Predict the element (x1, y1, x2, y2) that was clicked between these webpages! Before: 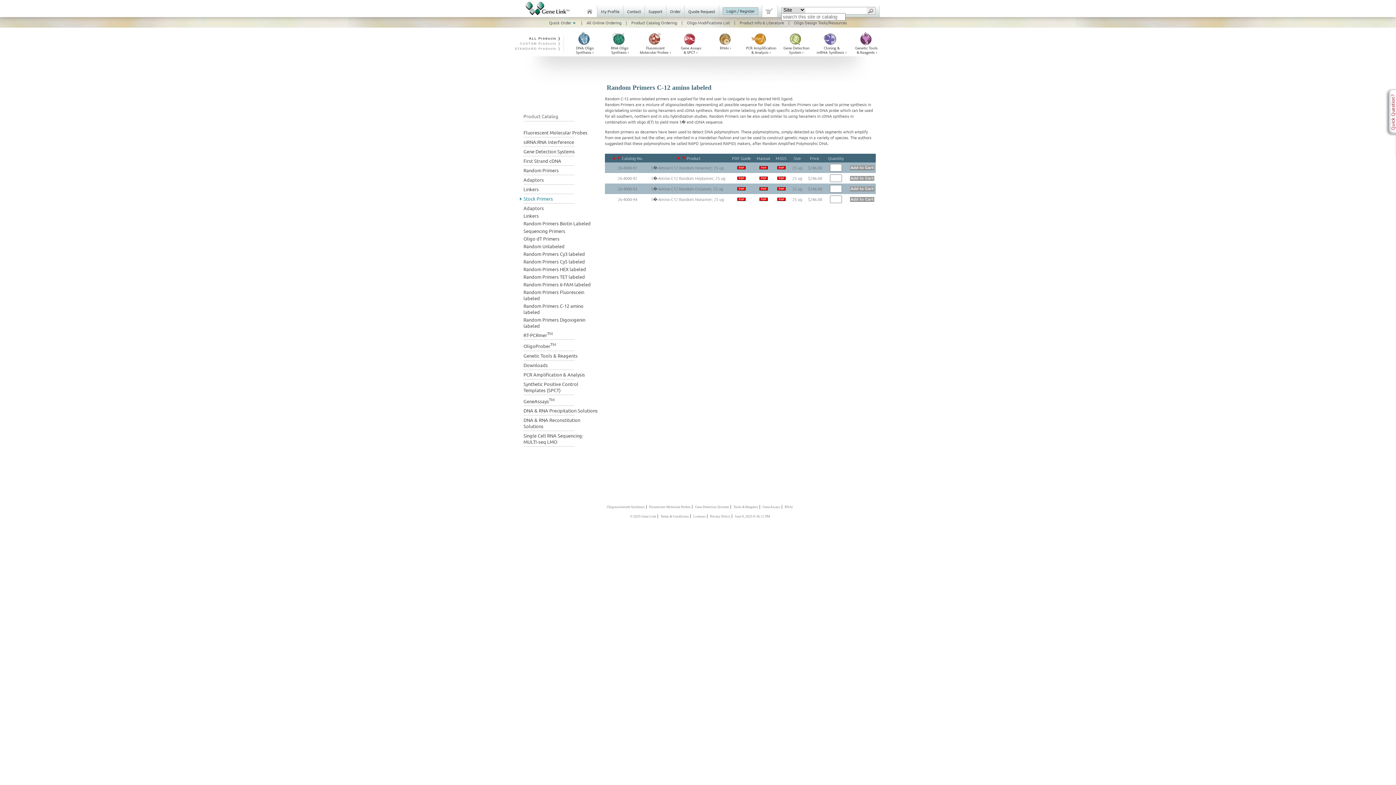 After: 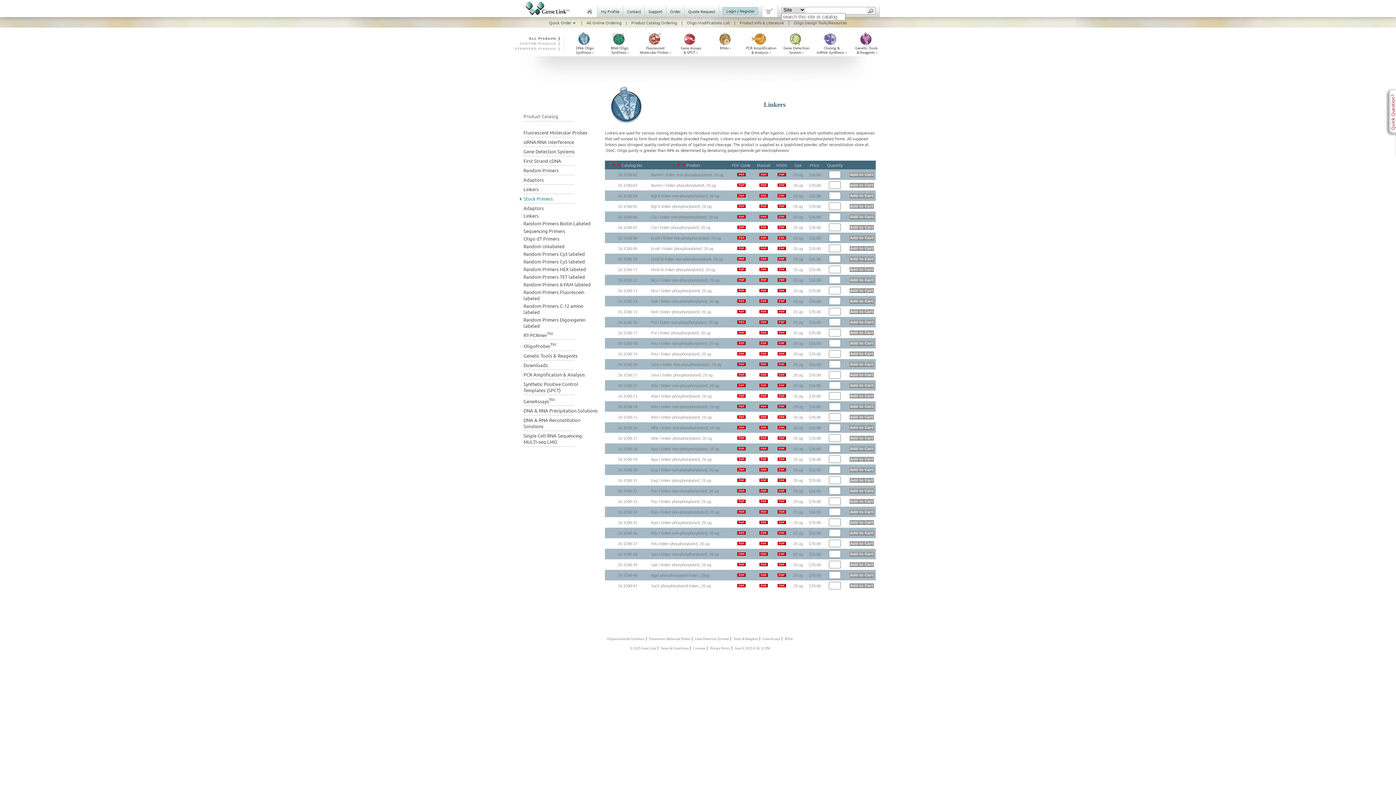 Action: bbox: (523, 186, 598, 192) label: Linkers